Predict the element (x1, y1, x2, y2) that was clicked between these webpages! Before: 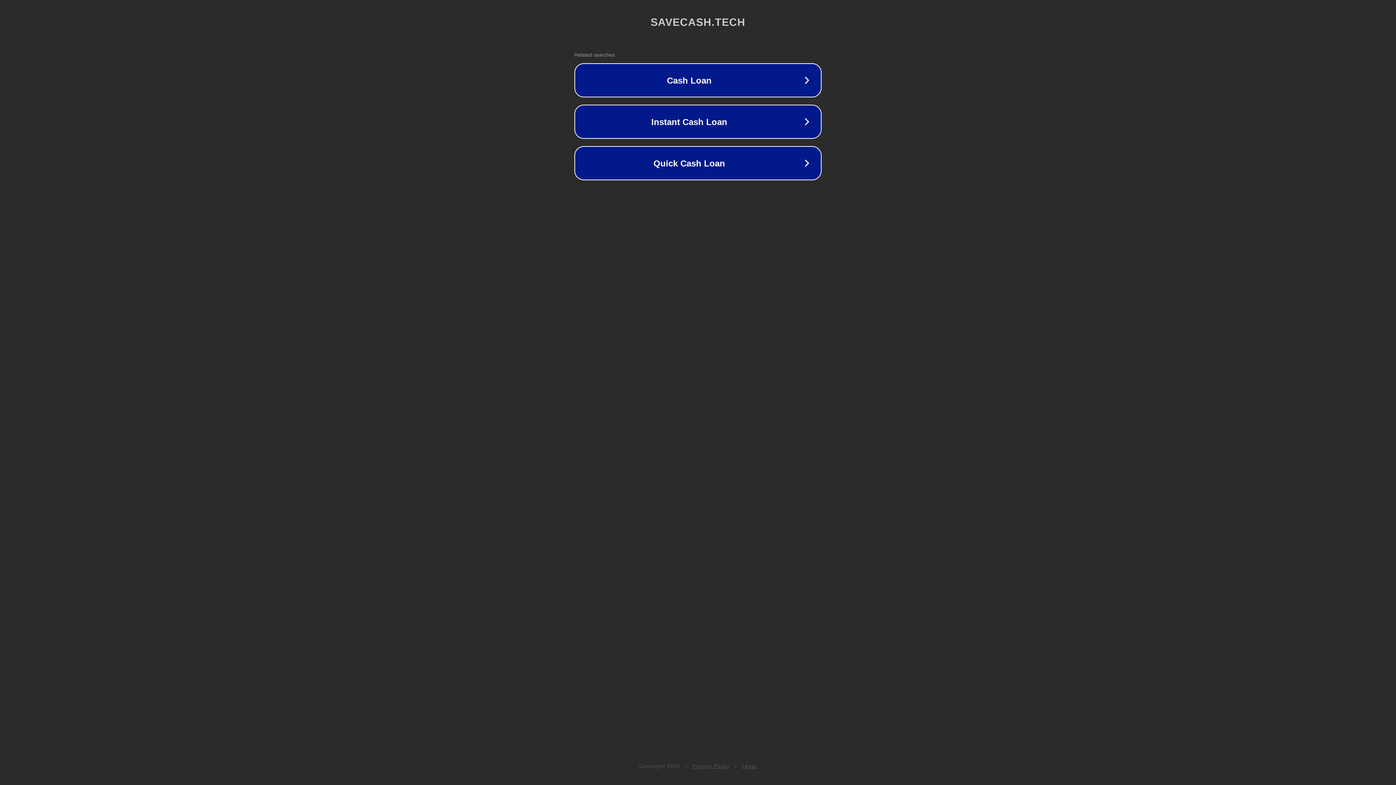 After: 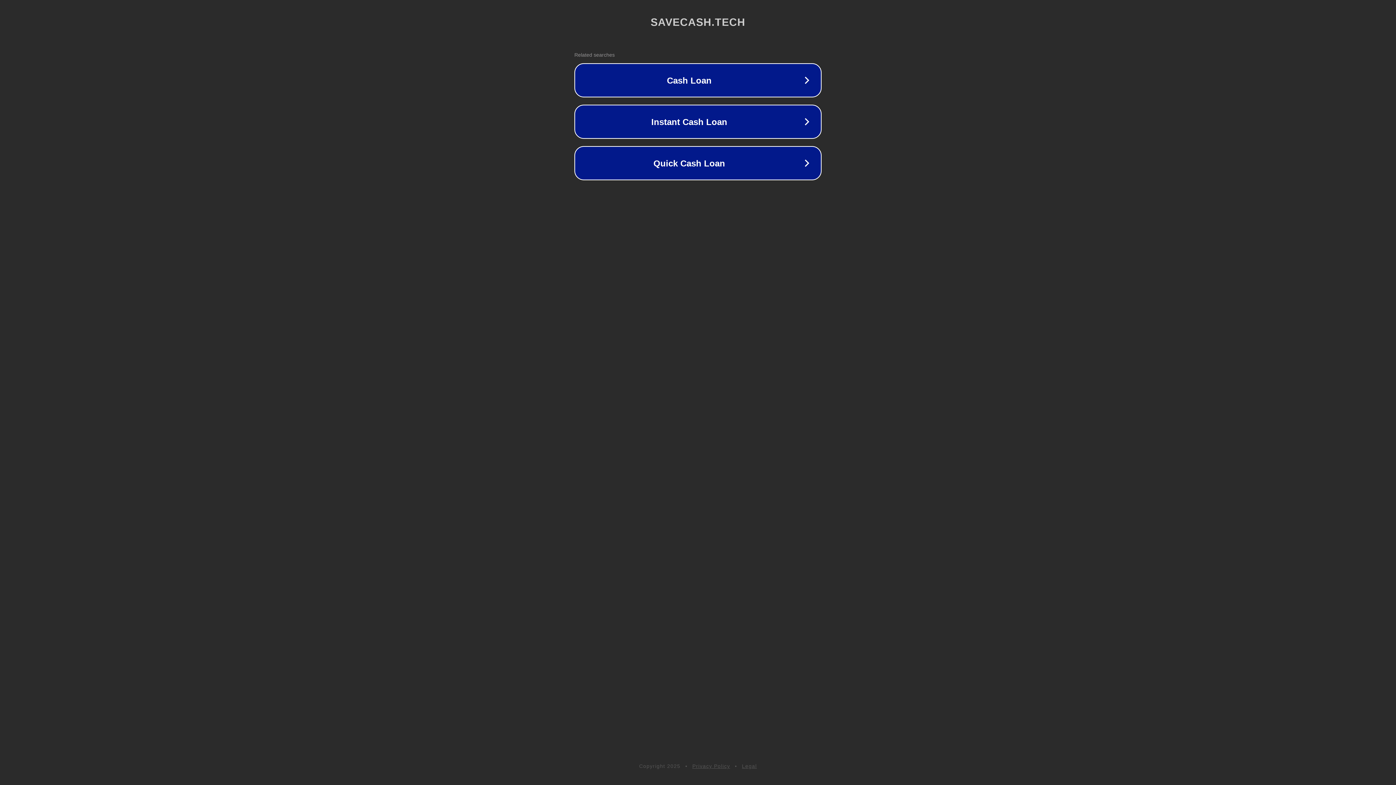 Action: bbox: (742, 763, 757, 769) label: Legal